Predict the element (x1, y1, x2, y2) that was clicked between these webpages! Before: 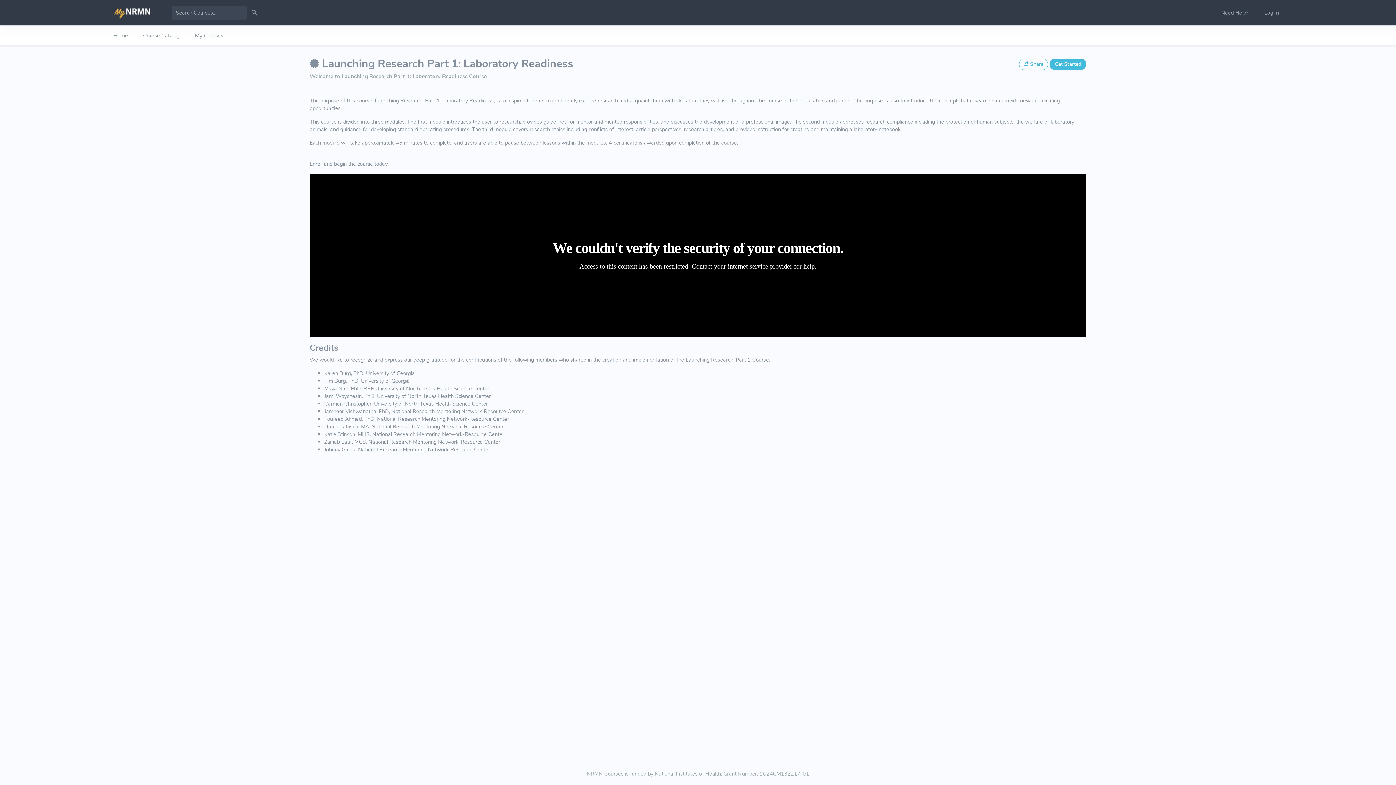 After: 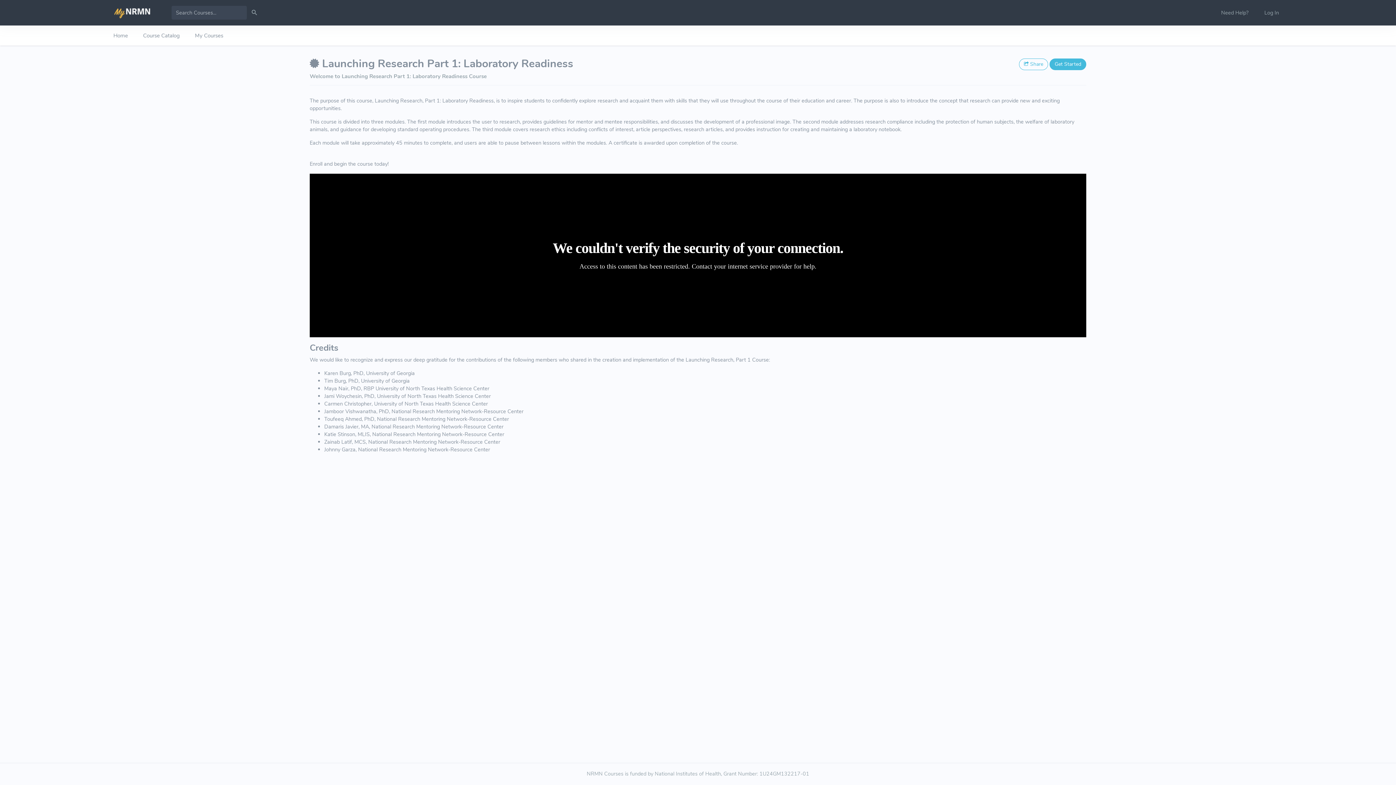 Action: label: Need Help? bbox: (1221, 0, 1248, 25)